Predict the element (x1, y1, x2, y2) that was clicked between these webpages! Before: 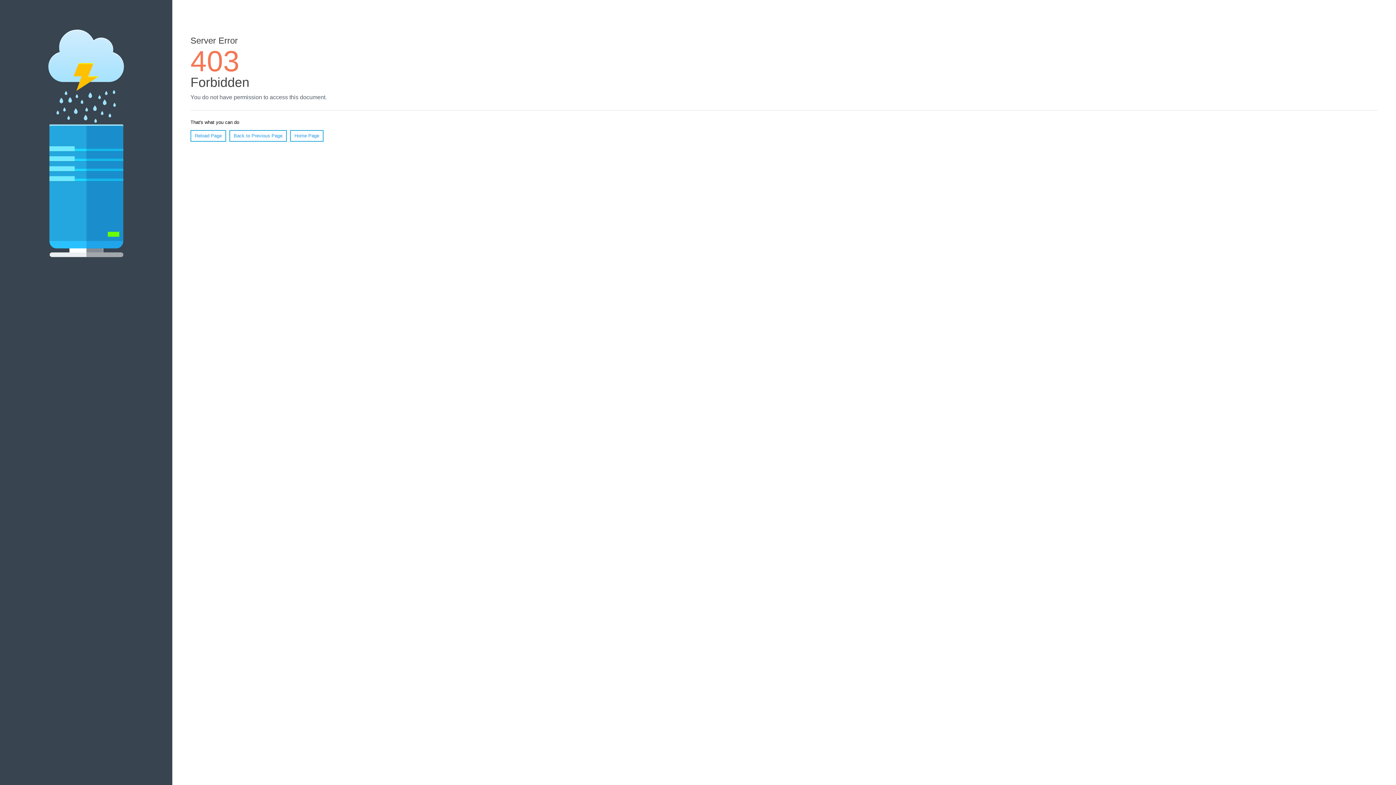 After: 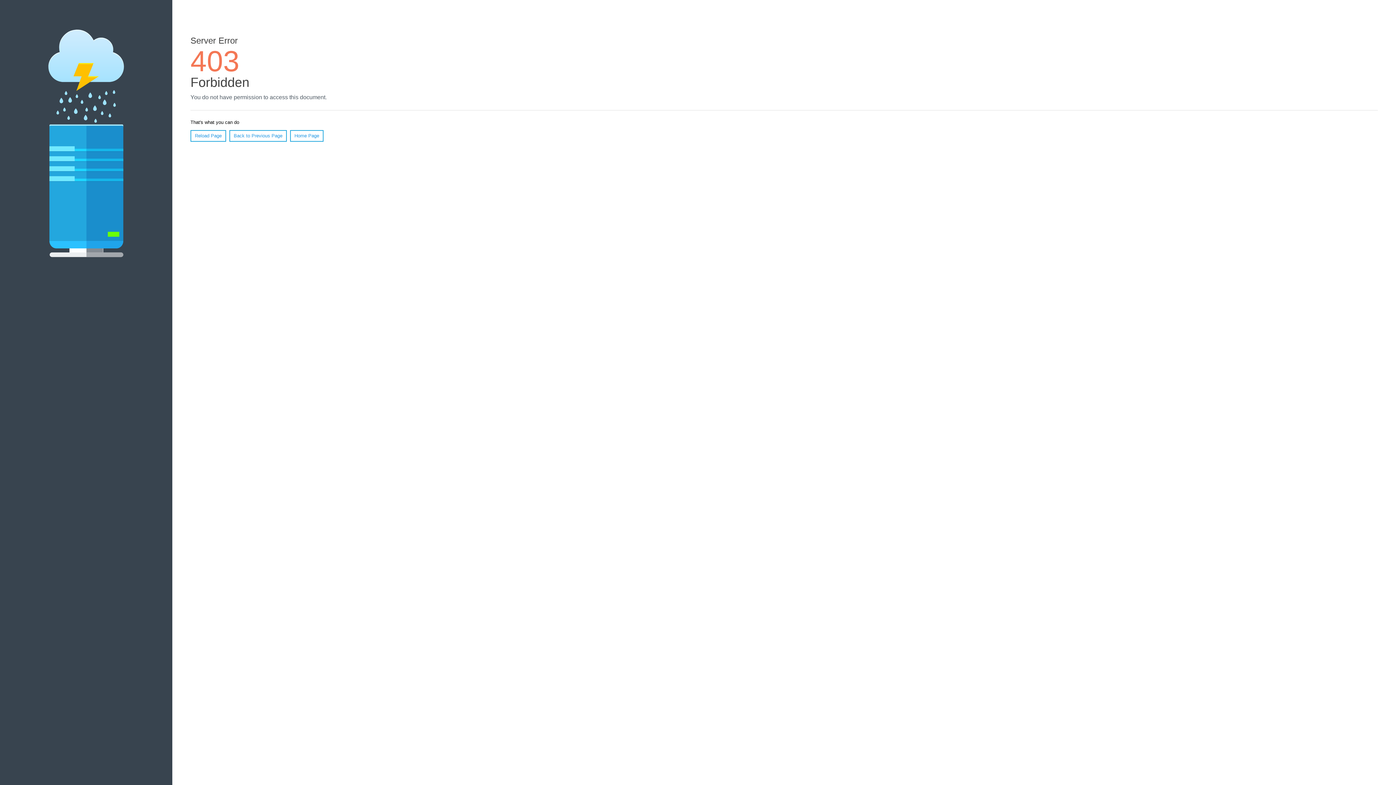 Action: bbox: (190, 130, 226, 141) label: Reload Page